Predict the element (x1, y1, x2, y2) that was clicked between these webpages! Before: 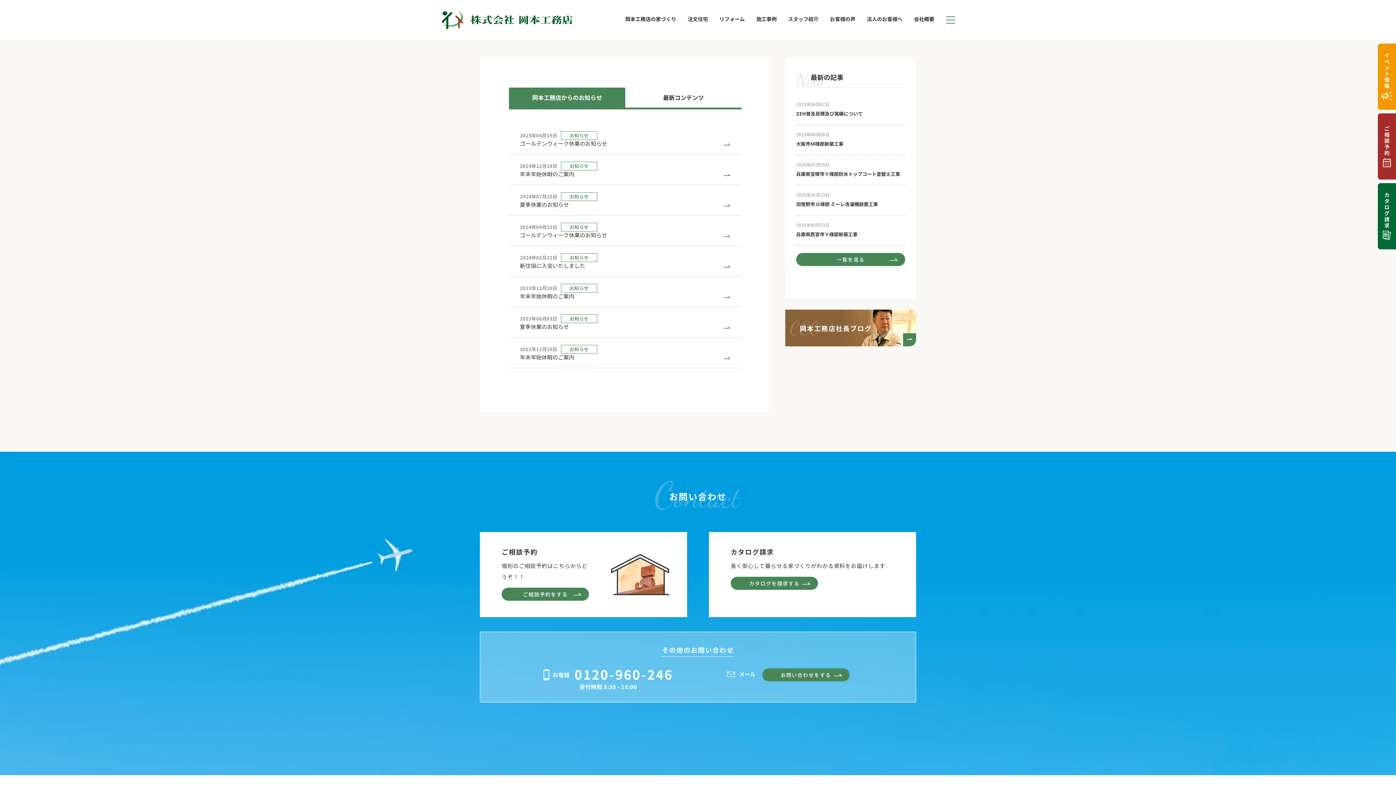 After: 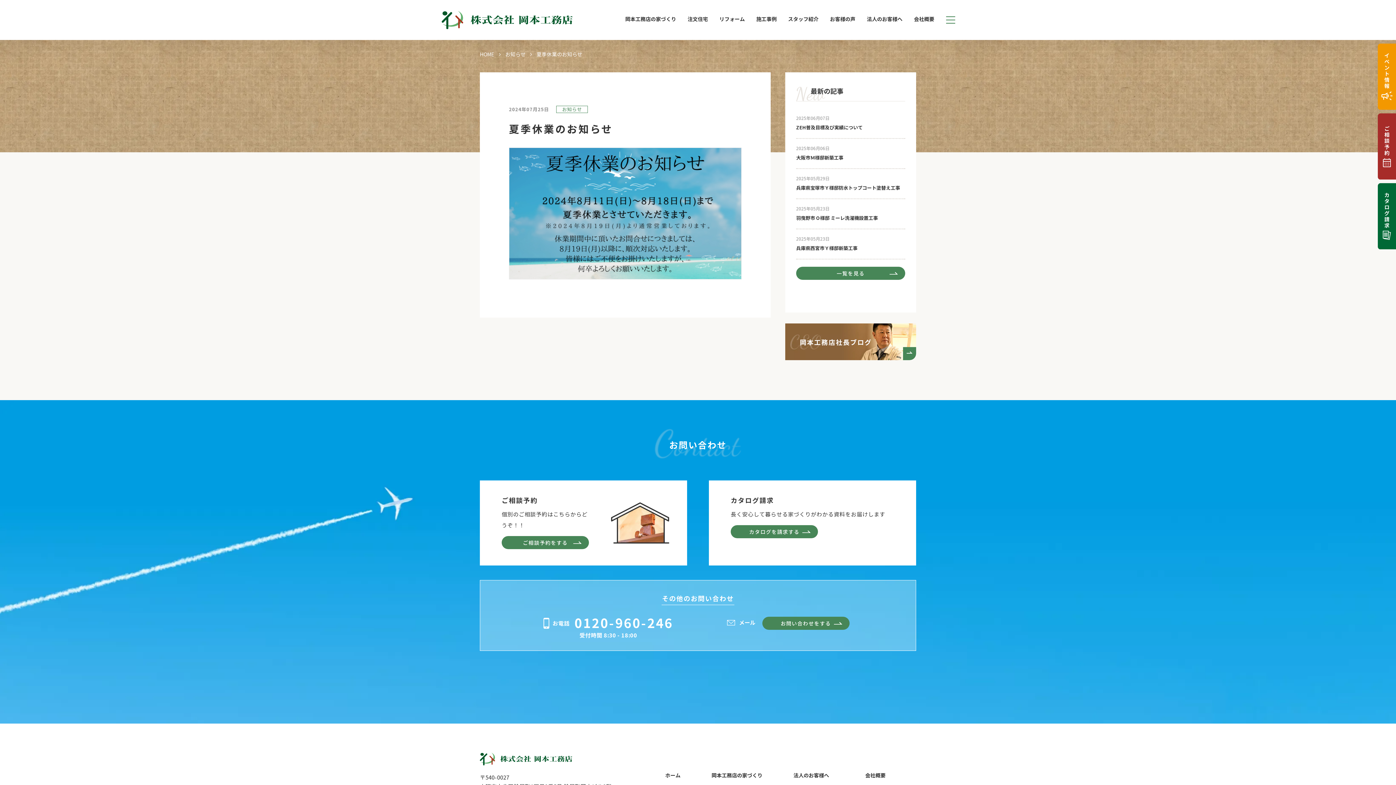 Action: label: 2024年07月25日
お知らせ
夏季休業のお知らせ bbox: (509, 185, 741, 215)